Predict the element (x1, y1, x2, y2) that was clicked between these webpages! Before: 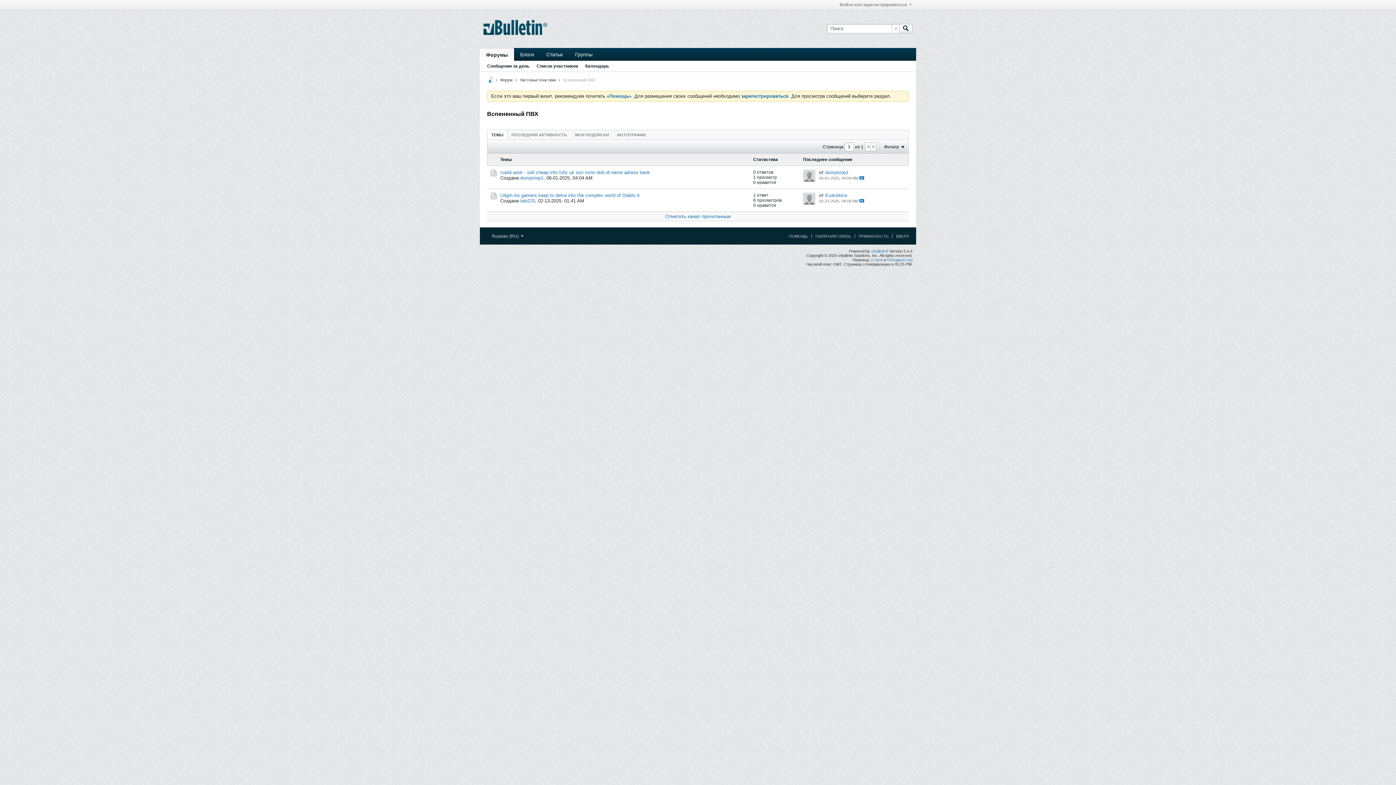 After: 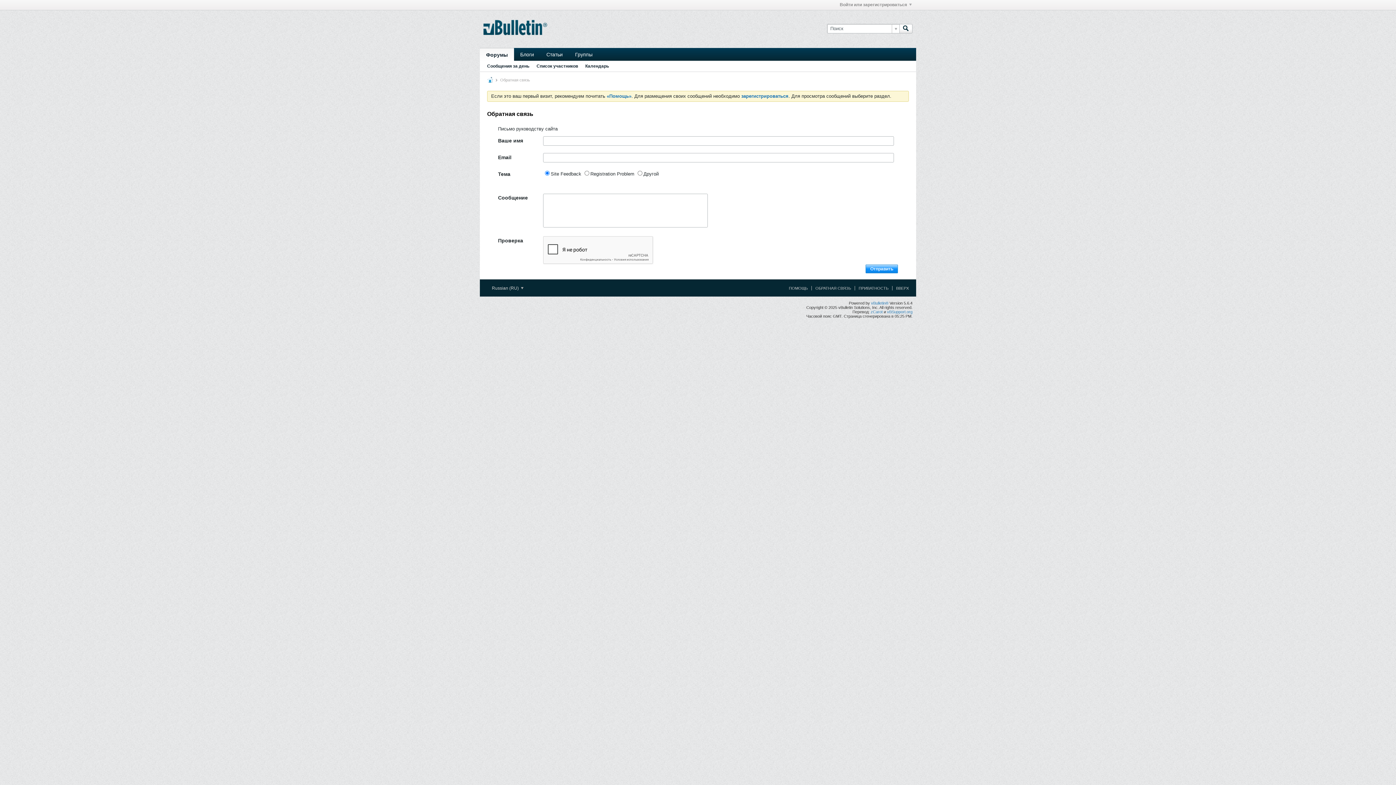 Action: label: ОБРАТНАЯ СВЯЗЬ bbox: (811, 234, 851, 238)